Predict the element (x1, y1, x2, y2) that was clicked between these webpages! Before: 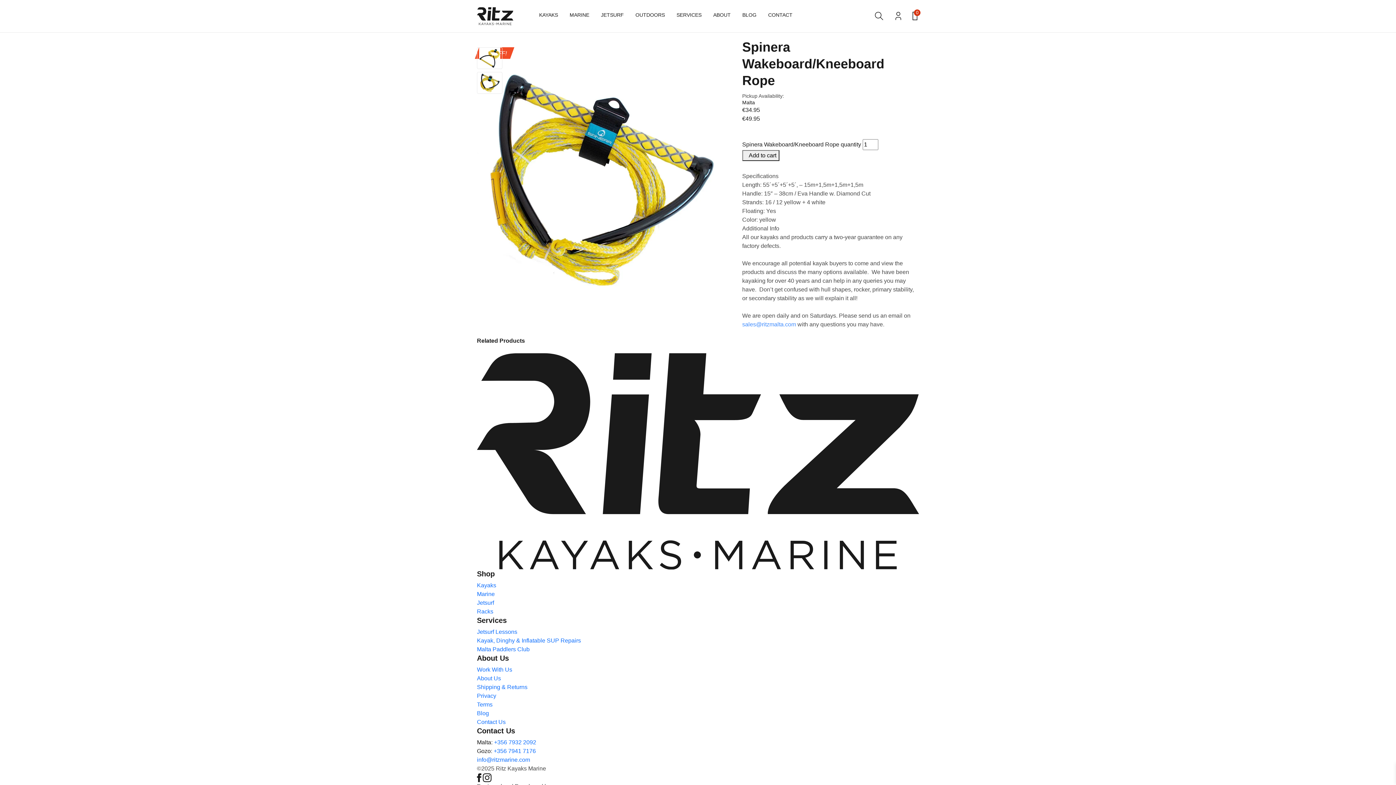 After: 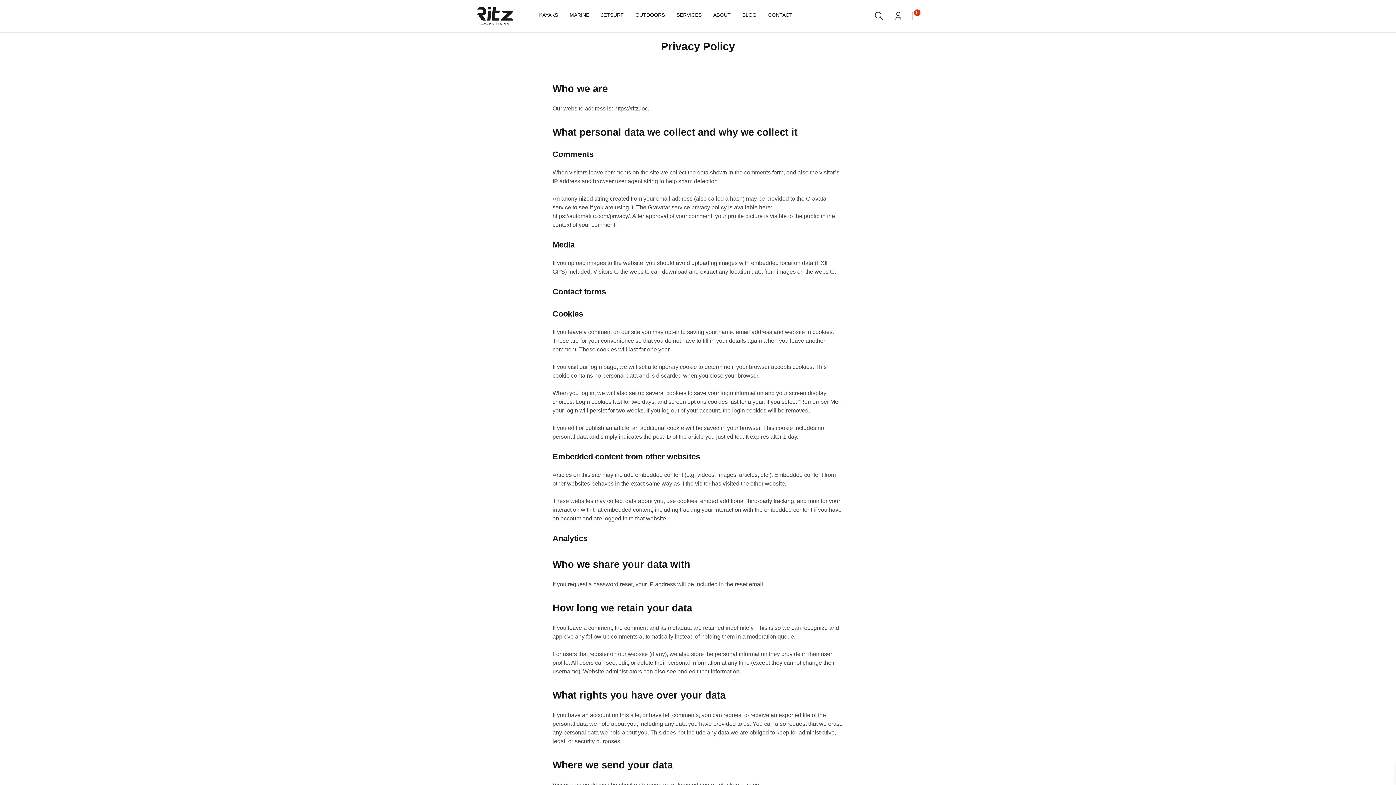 Action: bbox: (477, 693, 496, 699) label: Privacy